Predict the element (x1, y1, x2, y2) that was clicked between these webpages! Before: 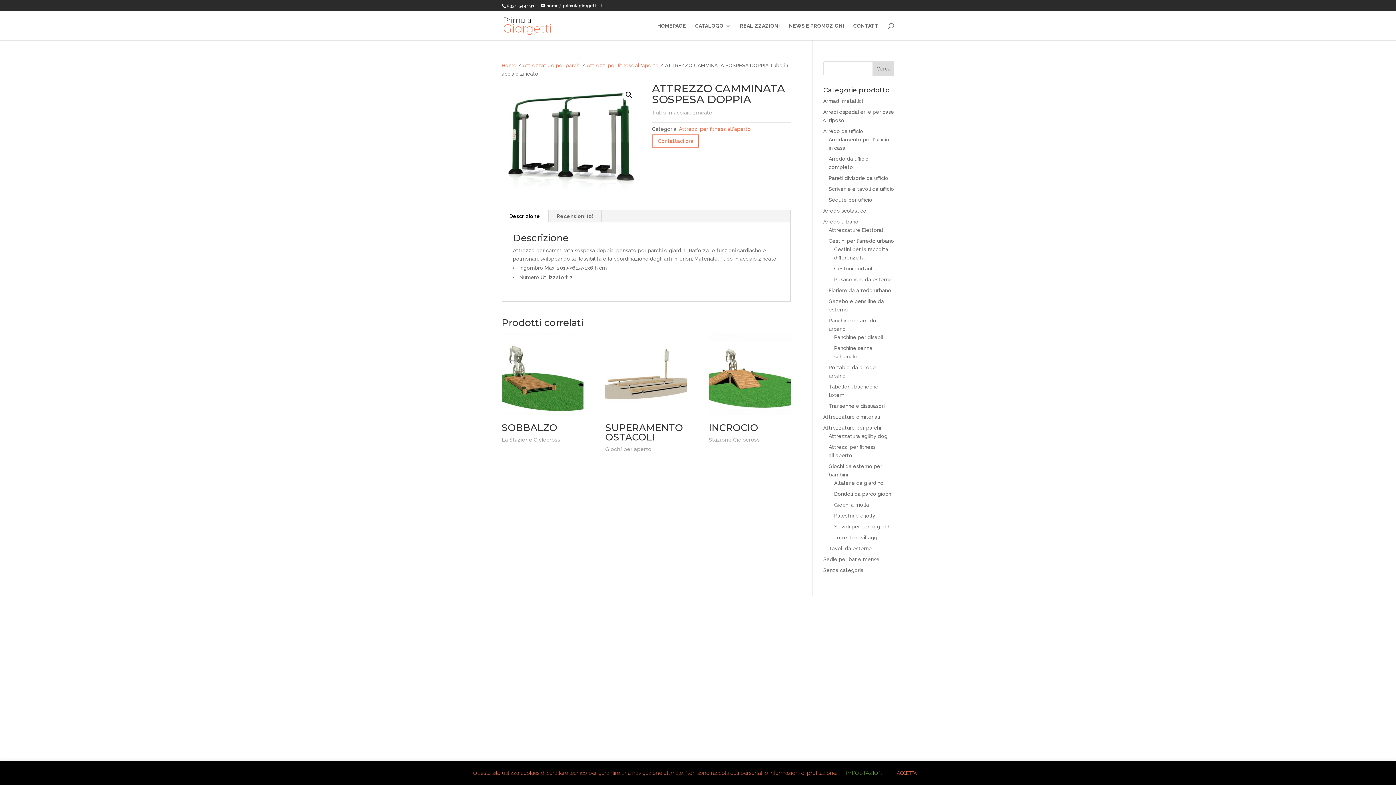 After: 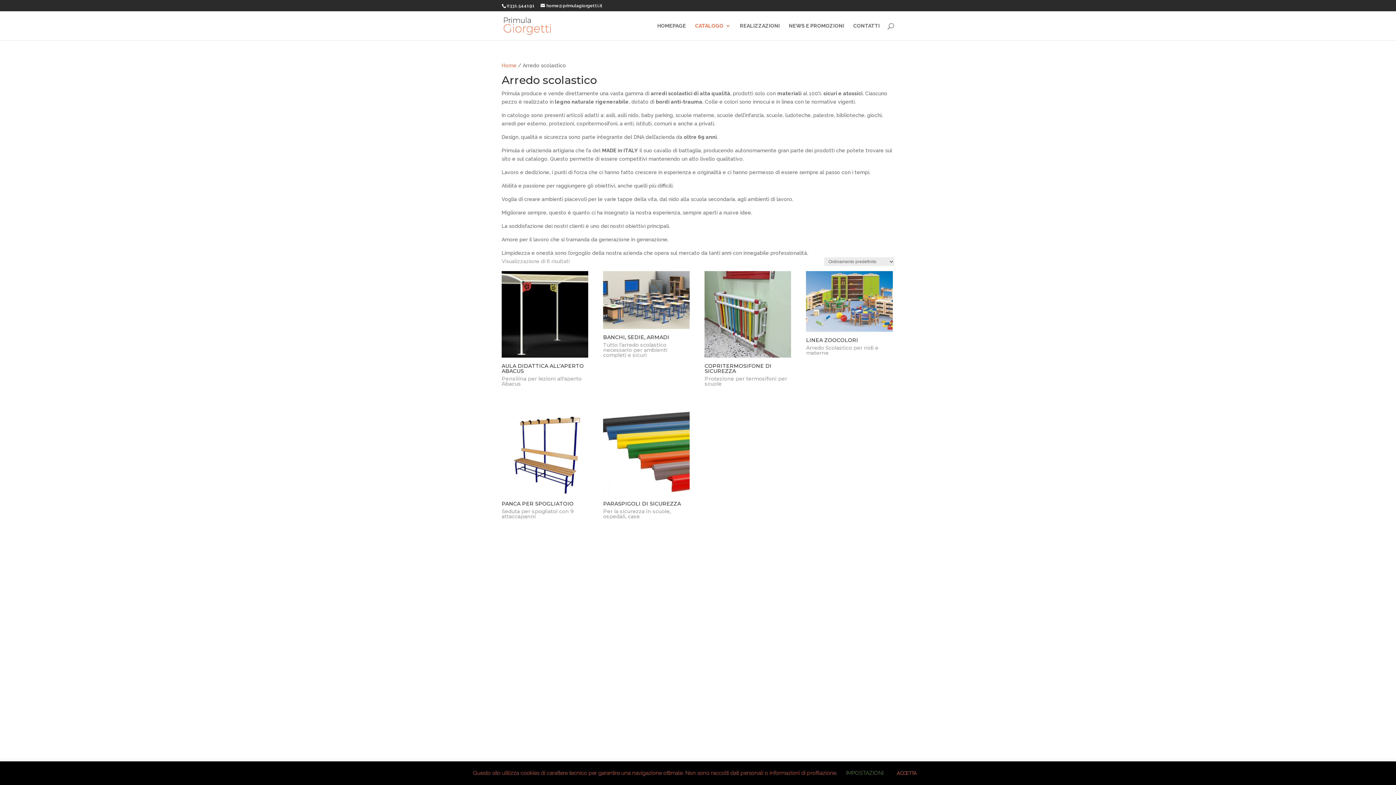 Action: bbox: (823, 208, 866, 213) label: Arredo scolastico